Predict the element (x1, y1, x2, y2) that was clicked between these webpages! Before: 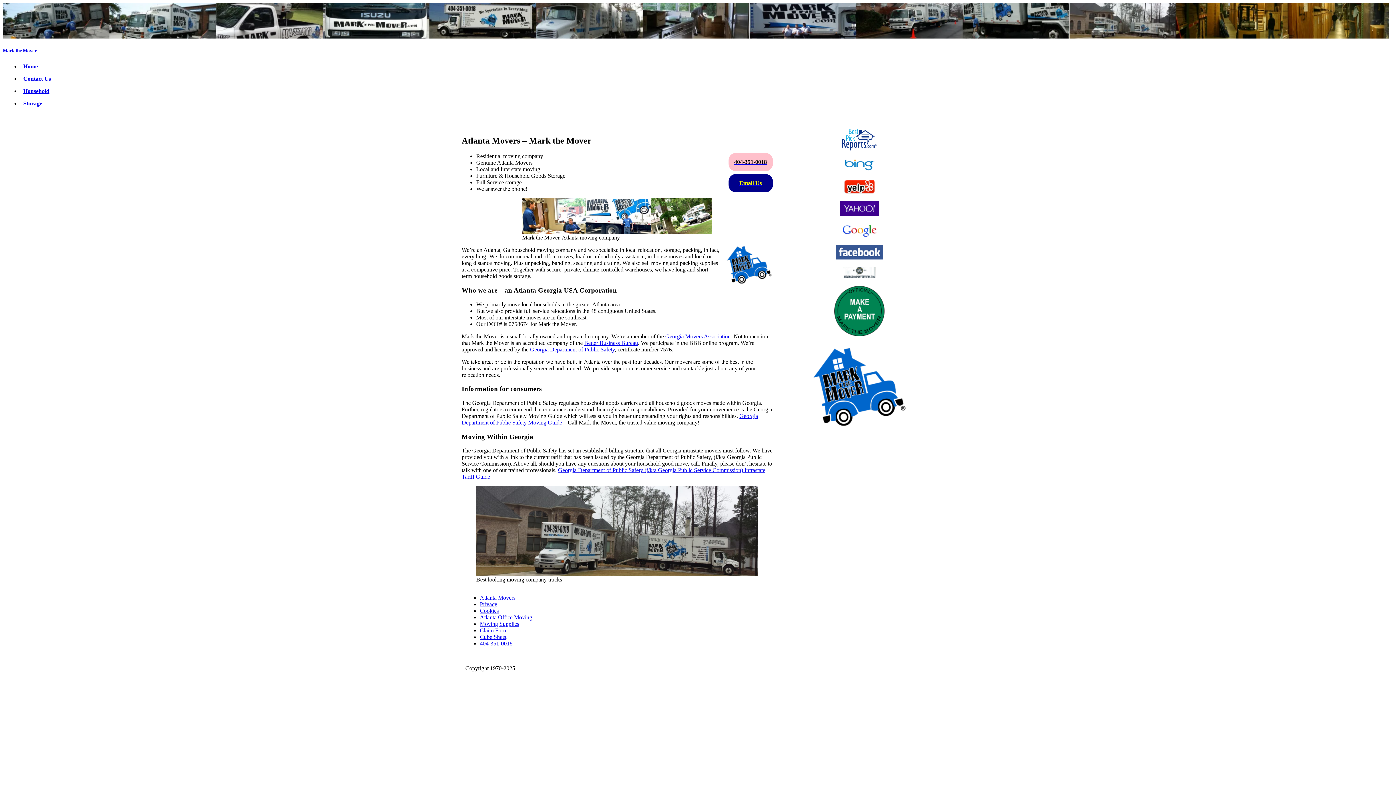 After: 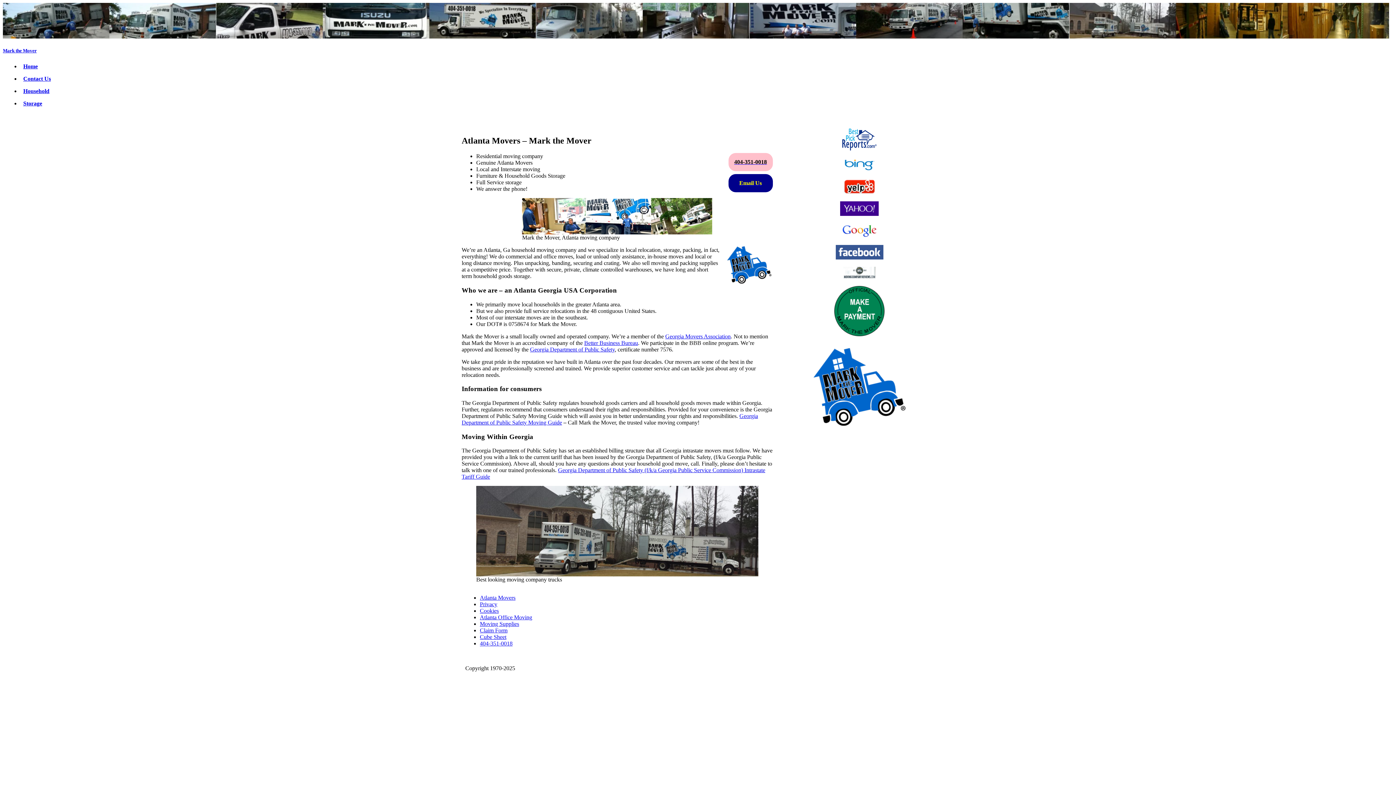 Action: bbox: (728, 153, 772, 171) label: 404-351-0018